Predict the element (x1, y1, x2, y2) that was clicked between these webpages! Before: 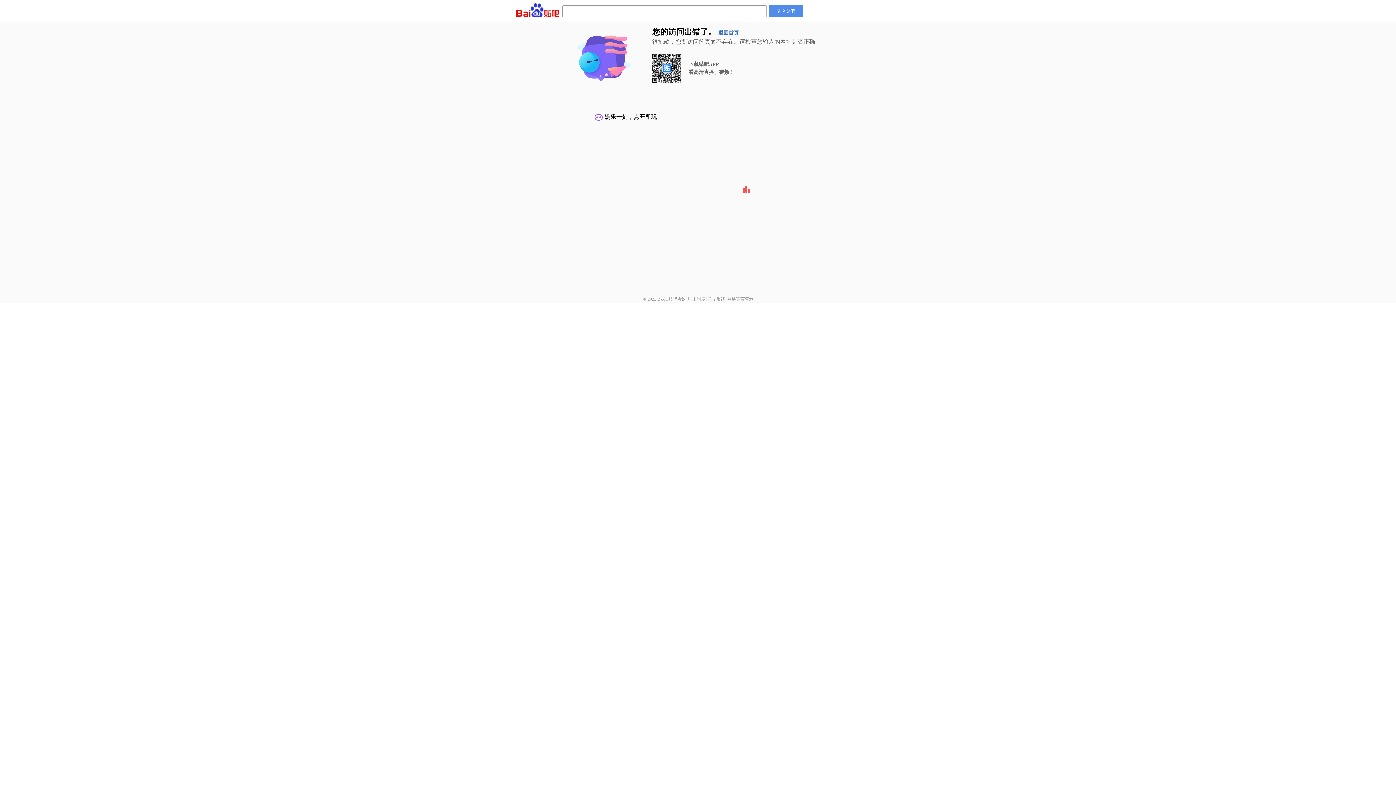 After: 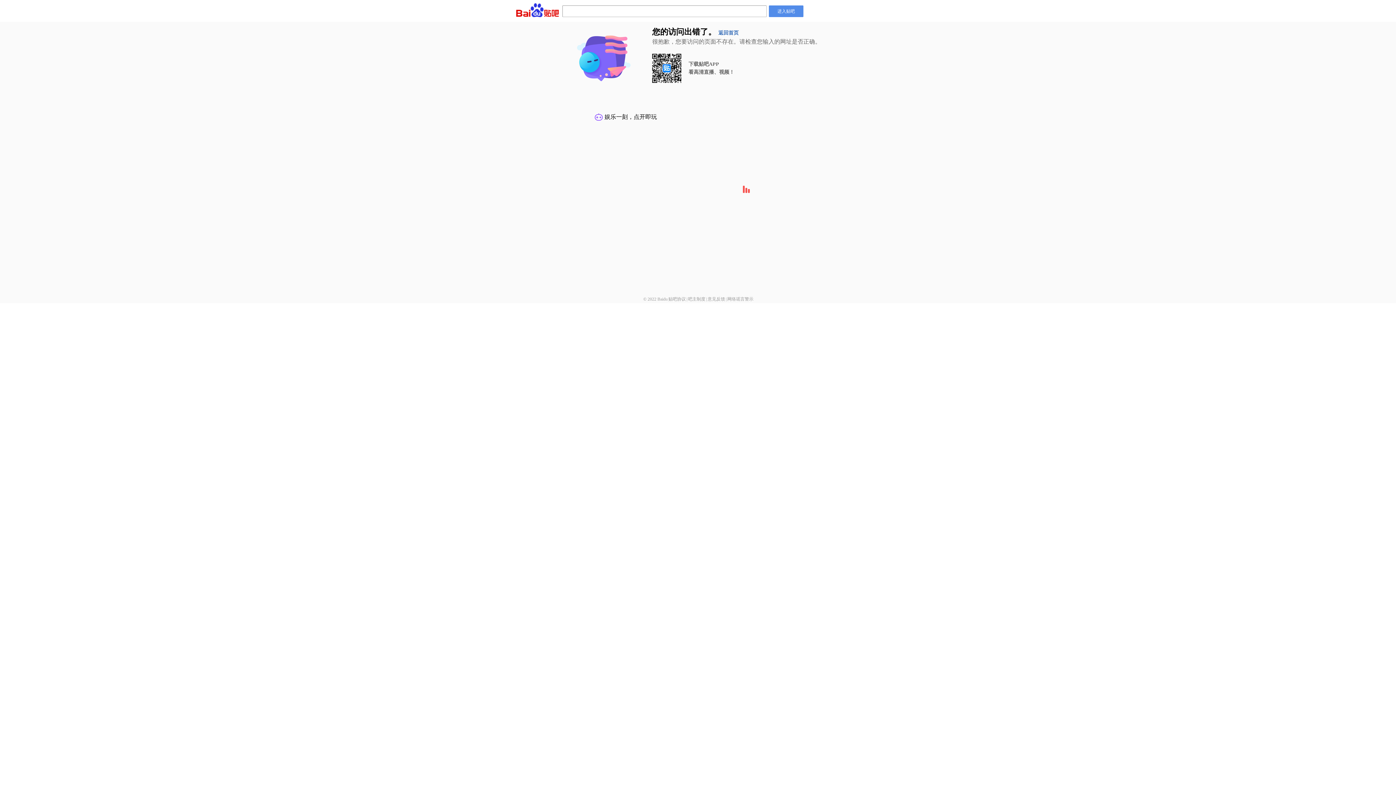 Action: label: 贴吧协议 bbox: (668, 296, 686, 301)